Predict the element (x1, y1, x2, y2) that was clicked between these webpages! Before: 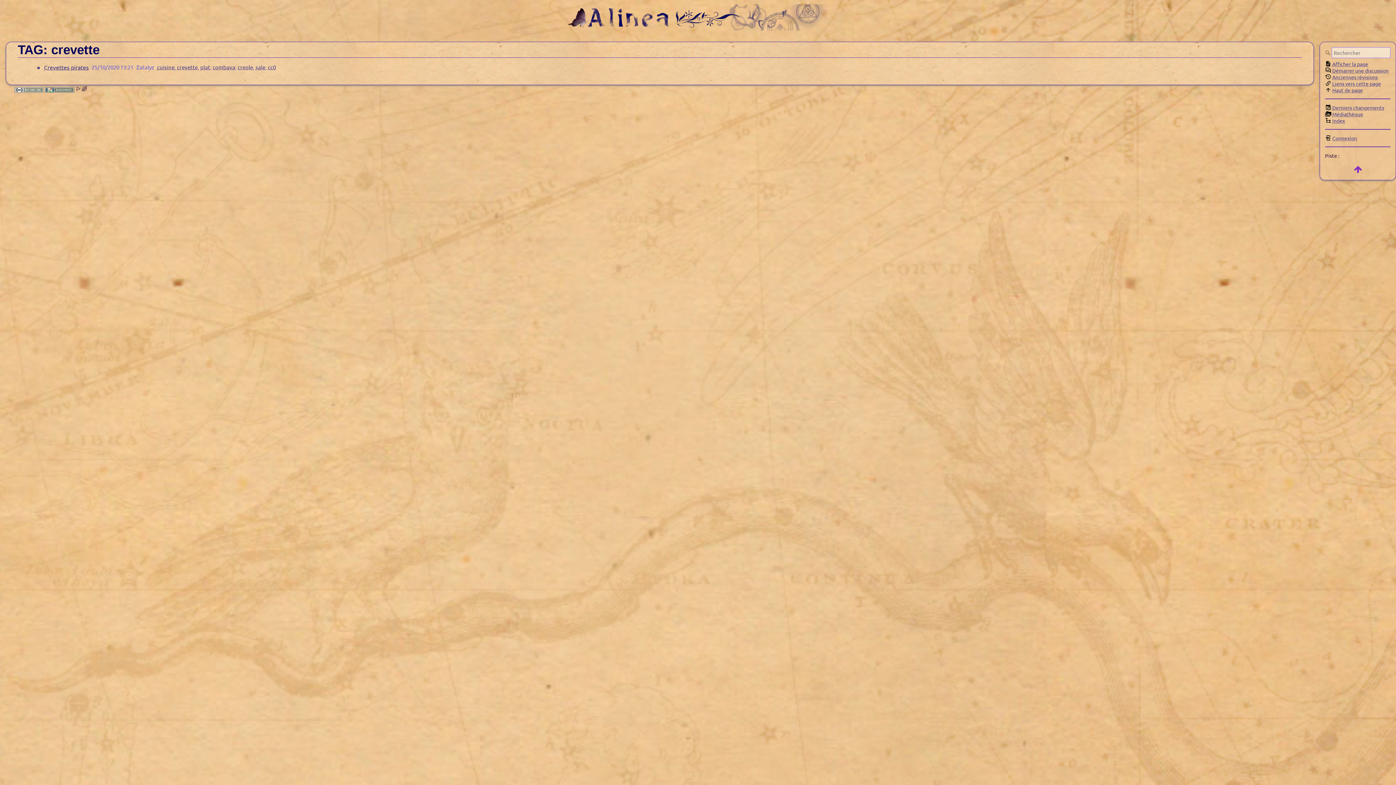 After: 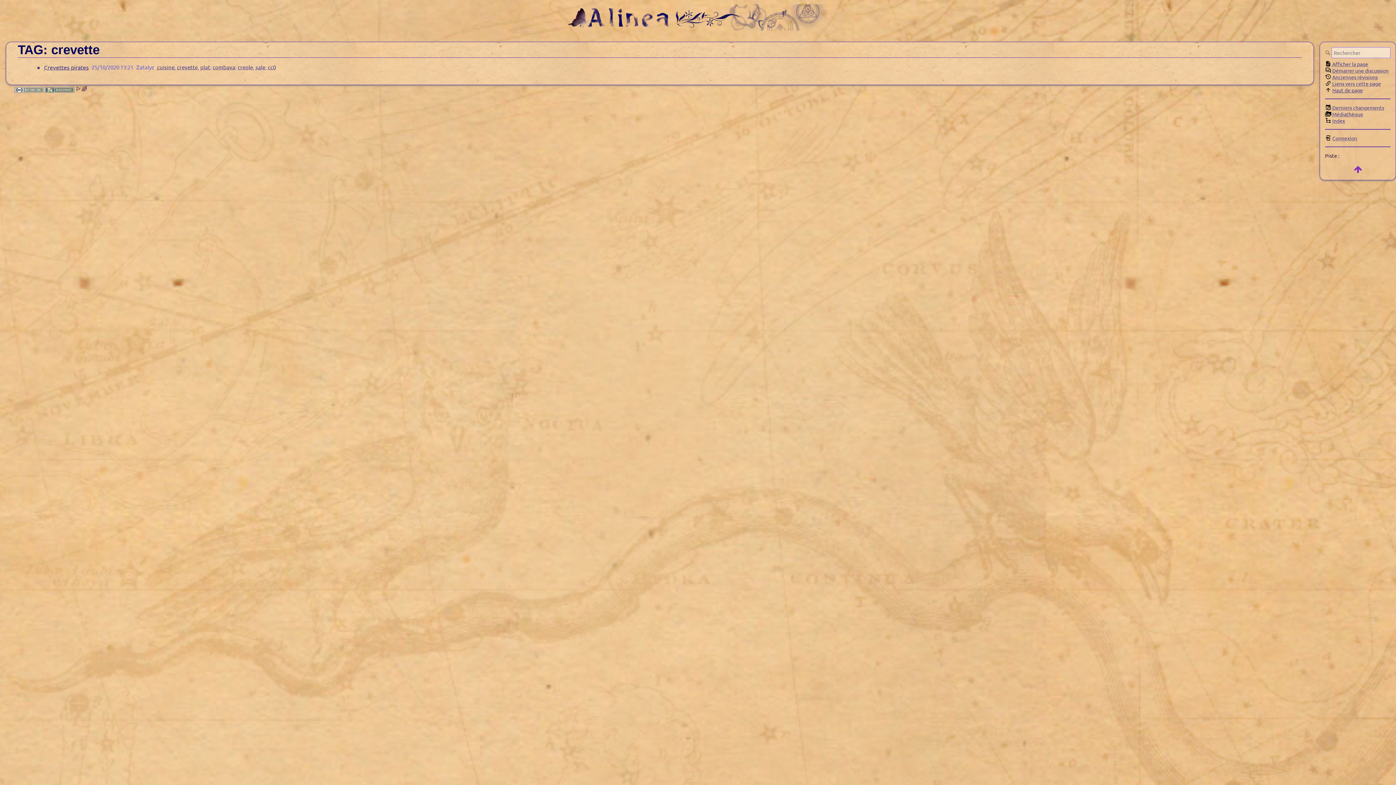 Action: bbox: (1325, 86, 1363, 93) label: Haut de page